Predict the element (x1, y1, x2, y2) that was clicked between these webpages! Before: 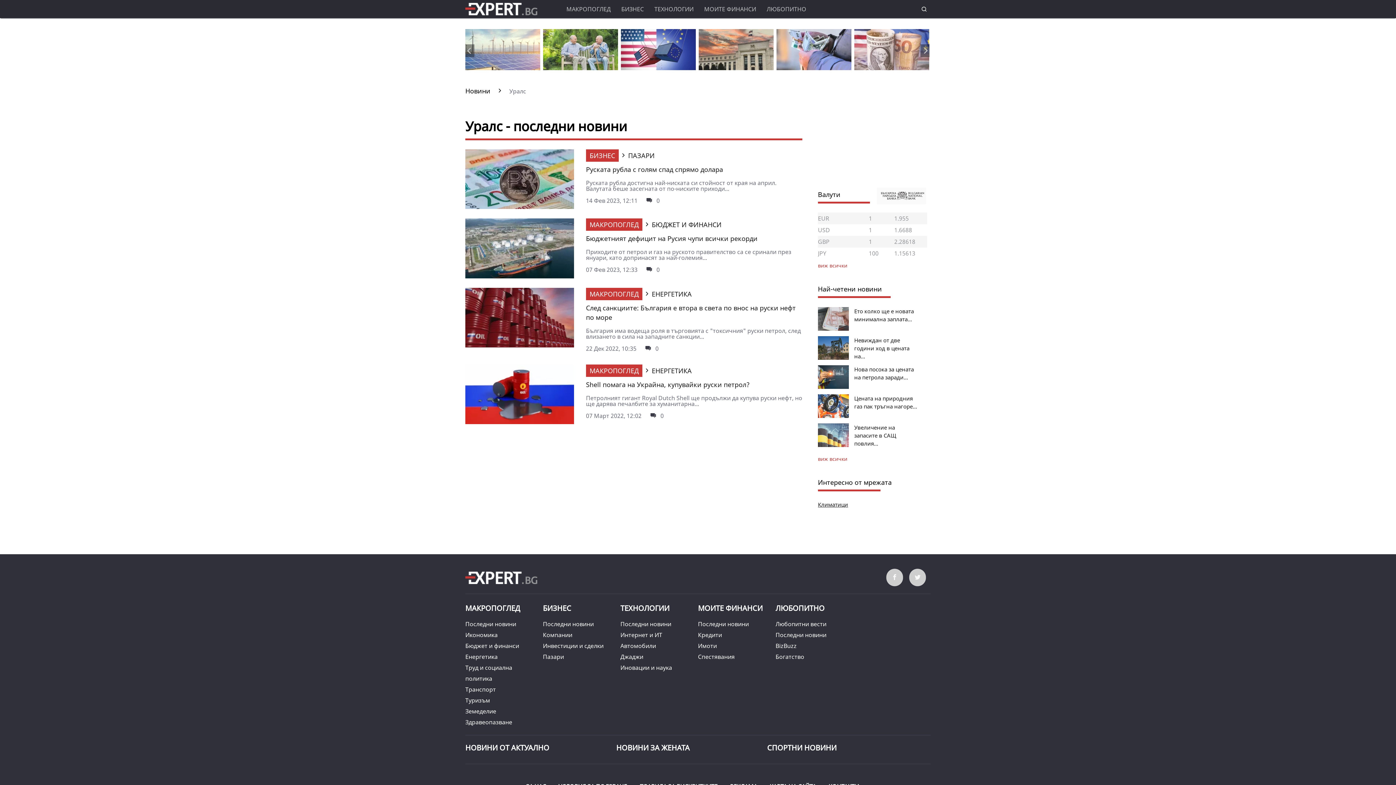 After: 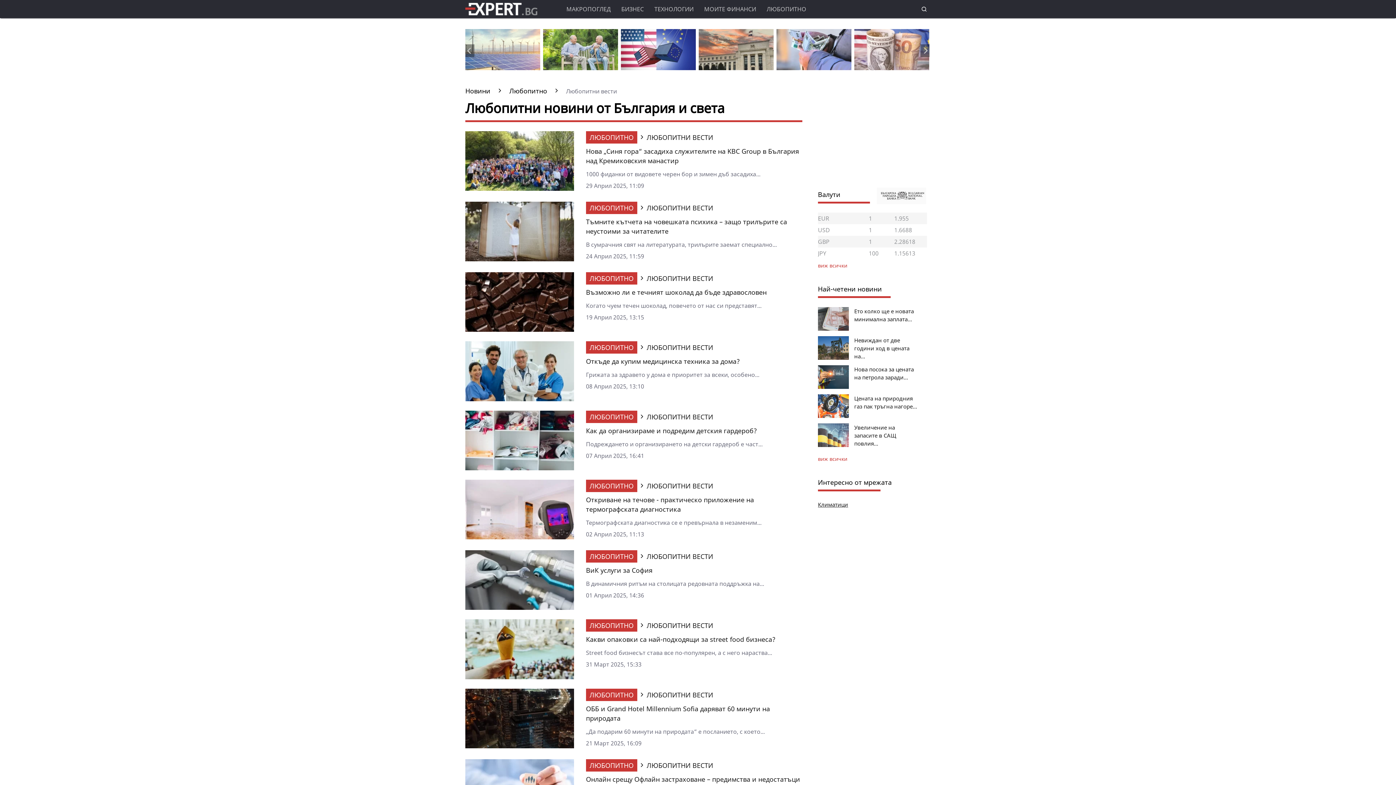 Action: bbox: (775, 620, 826, 628) label: Любопитни вести